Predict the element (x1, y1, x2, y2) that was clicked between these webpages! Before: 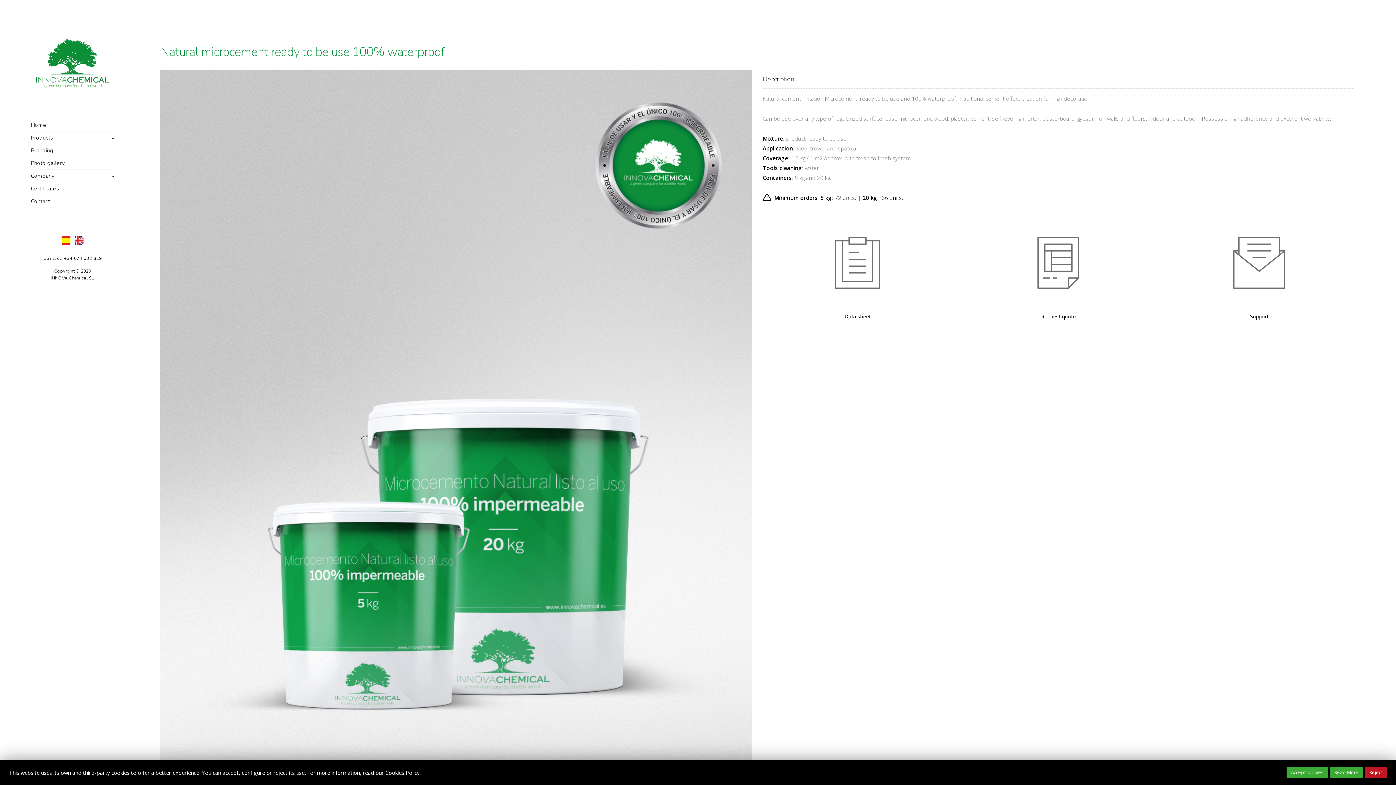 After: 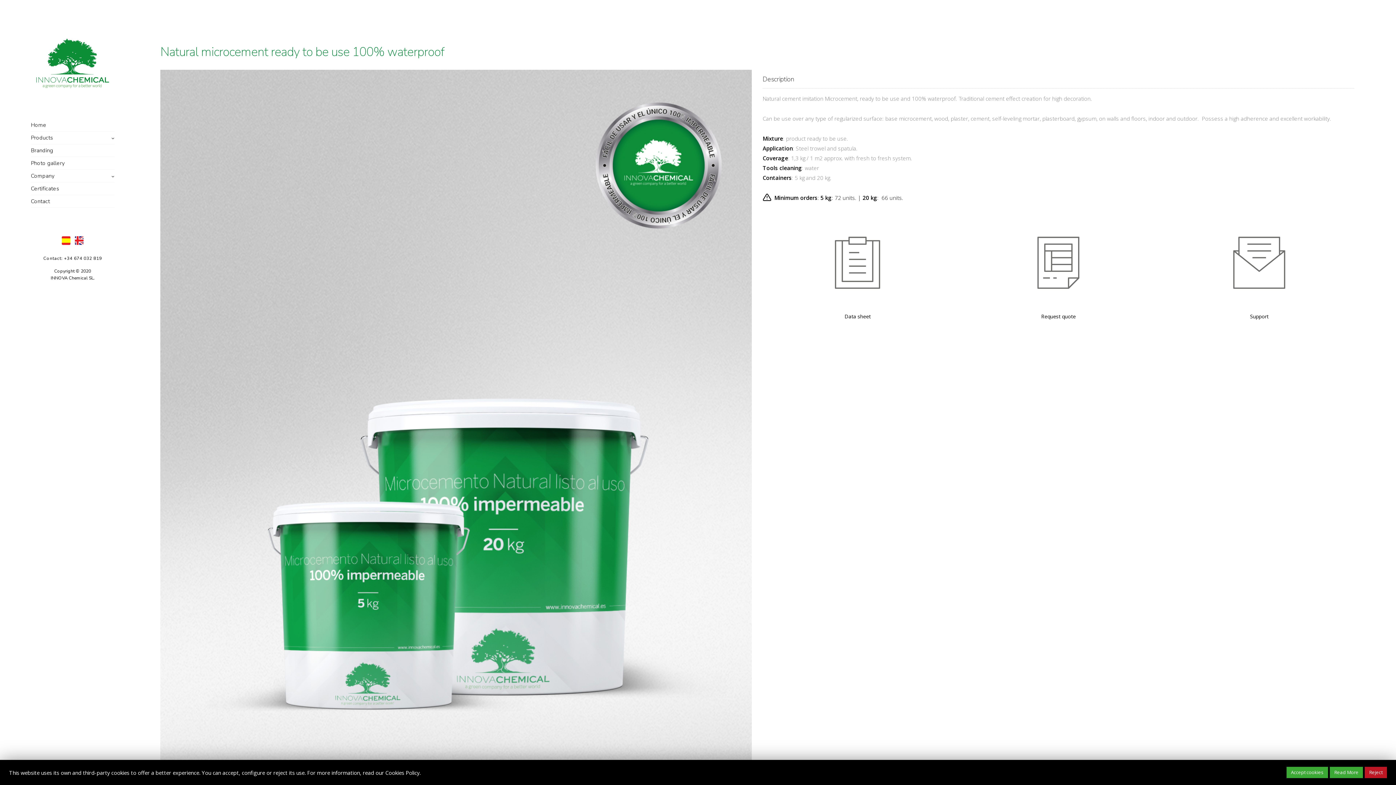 Action: bbox: (72, 234, 85, 249)